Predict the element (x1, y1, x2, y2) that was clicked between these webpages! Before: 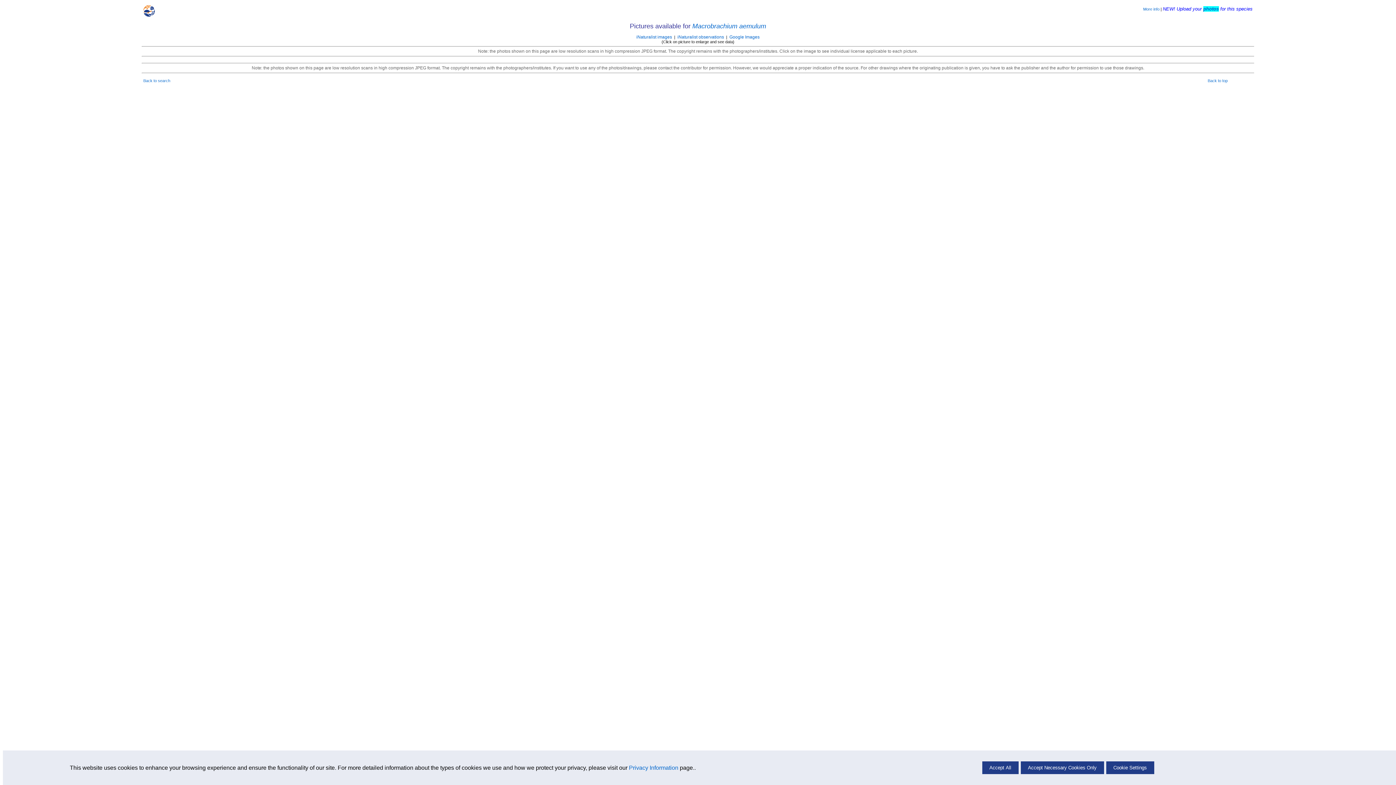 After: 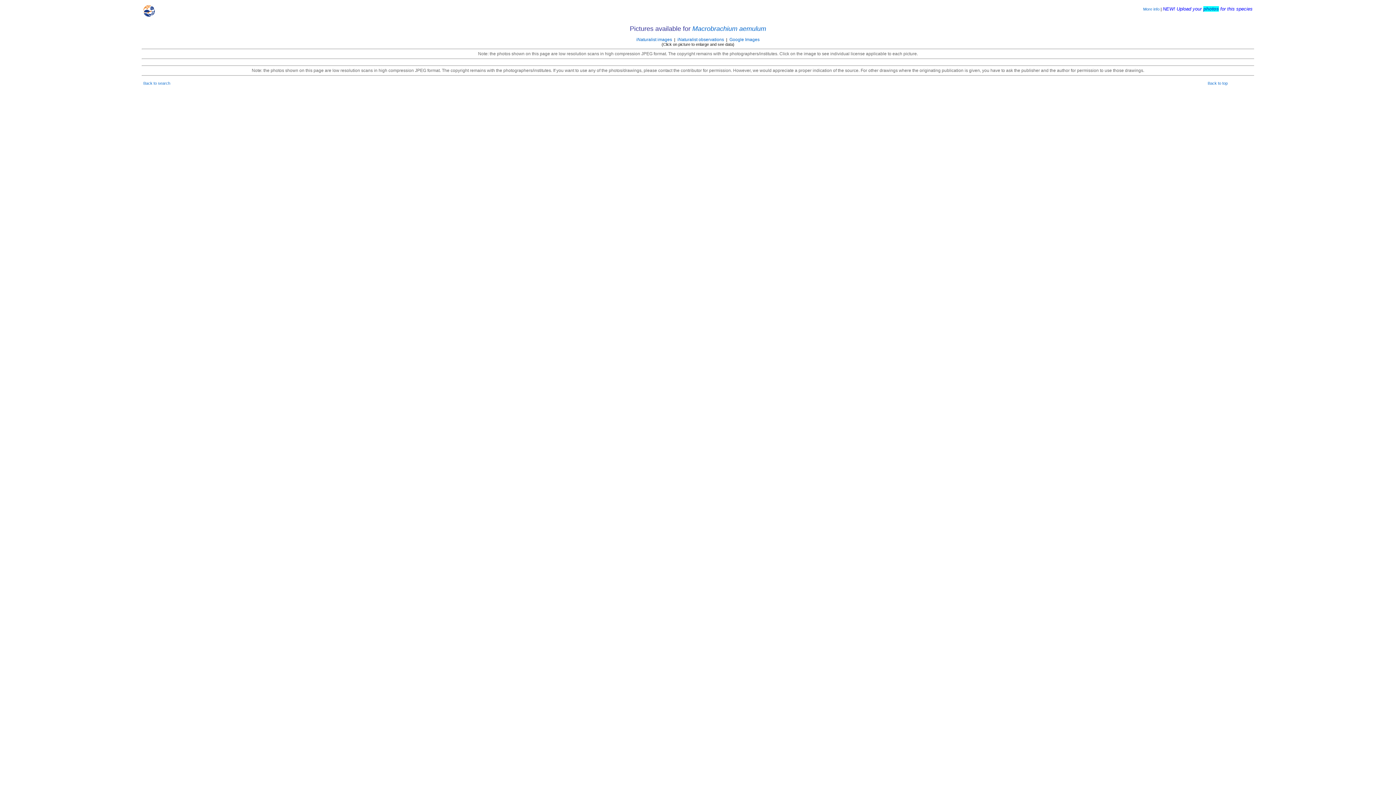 Action: label: Accept Necessary Cookies Only bbox: (1020, 761, 1104, 774)